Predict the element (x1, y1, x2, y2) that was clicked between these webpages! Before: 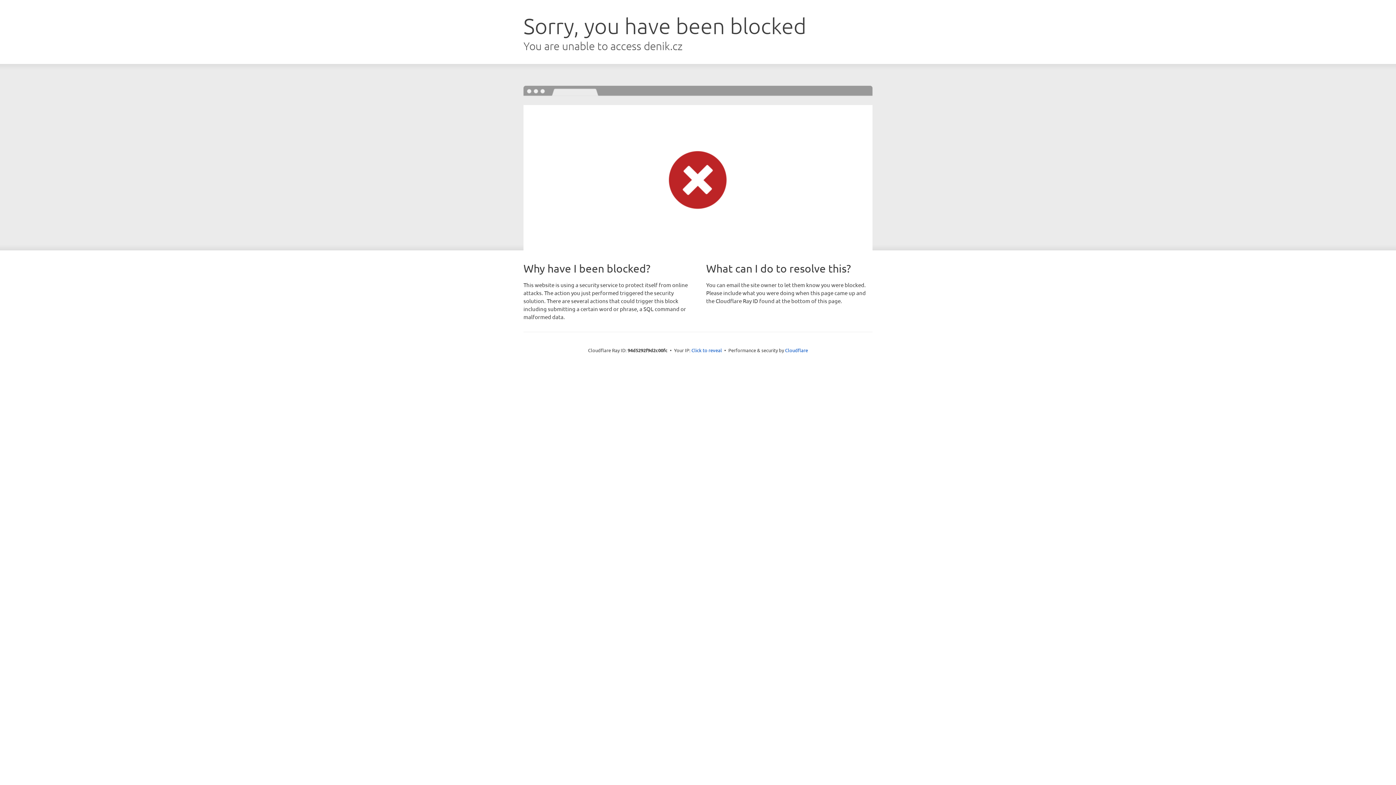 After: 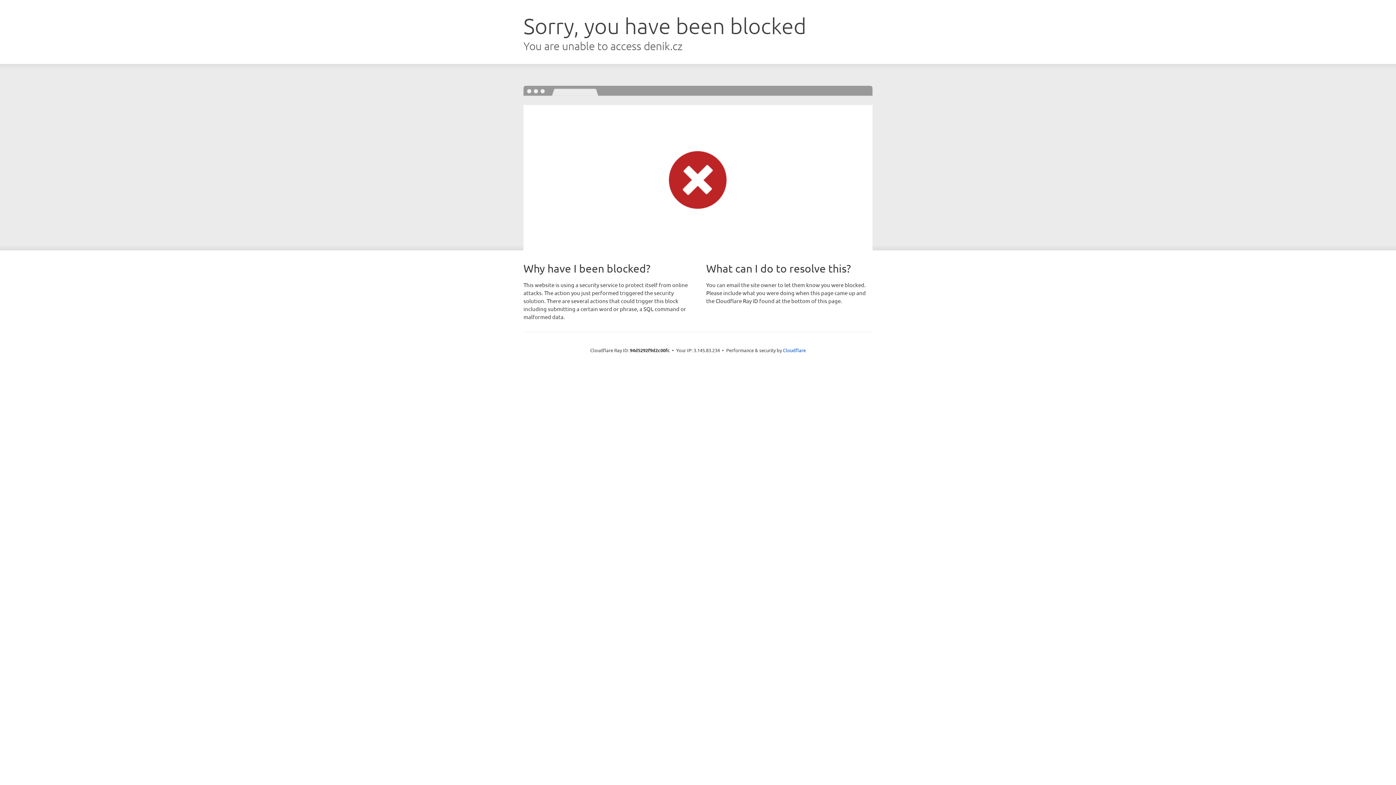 Action: bbox: (691, 346, 722, 353) label: Click to reveal